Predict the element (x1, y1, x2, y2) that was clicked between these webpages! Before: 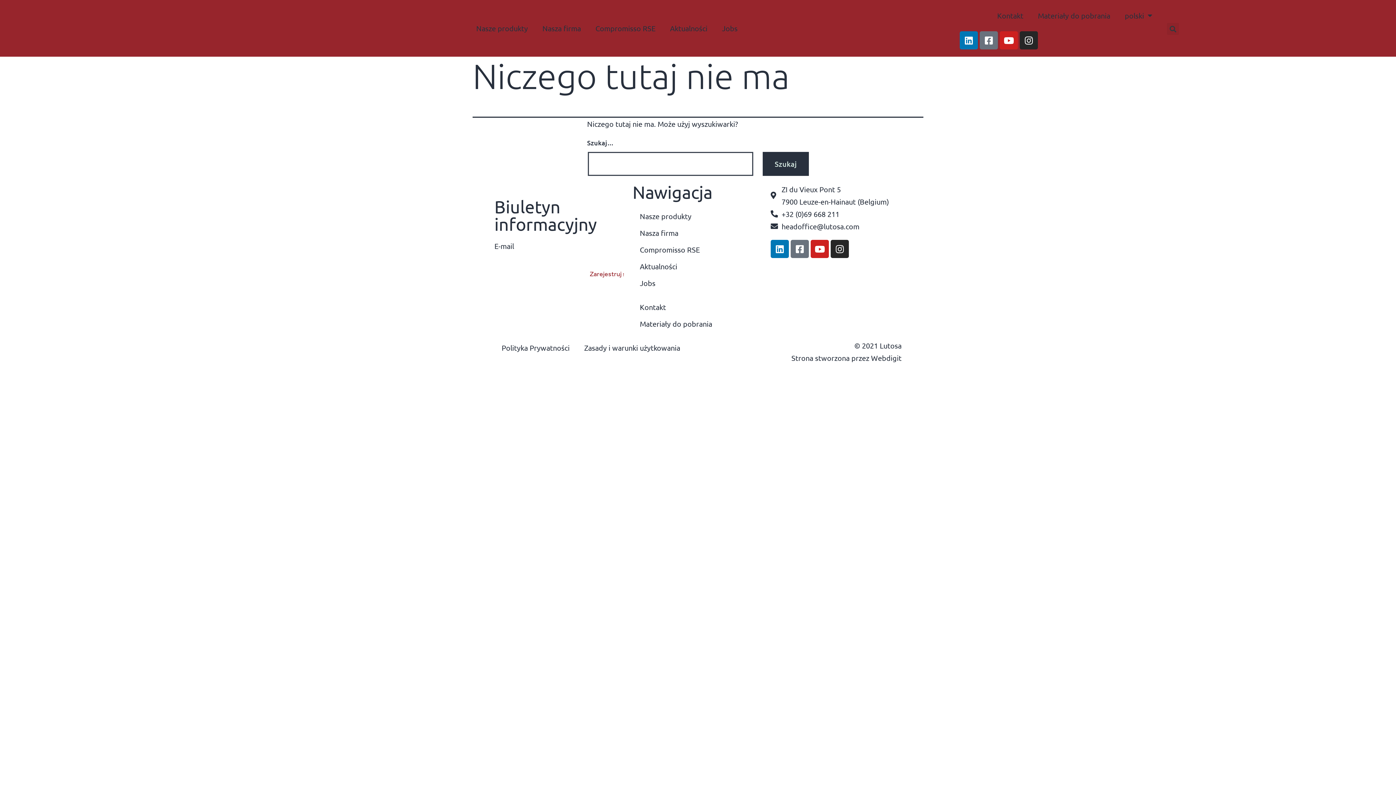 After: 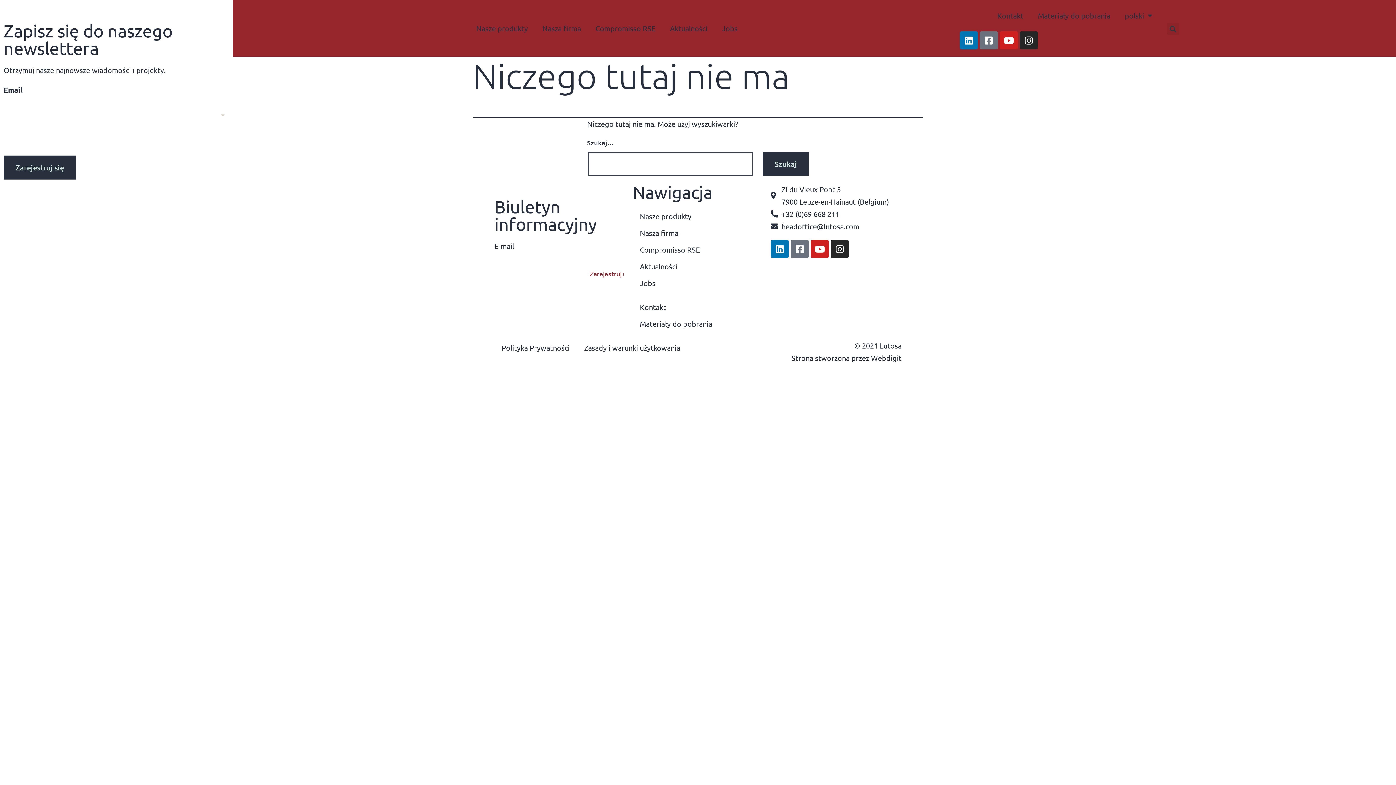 Action: label: Tak, chcę otrzymywać newslettery Lutosa zawierające nowości, promocje i przepisy z produktami Lutosa. Przyjmuję do wiadomości, że w każdej chwili mogę zrezygnować z subskrypcji. bbox: (509, 288, 625, 313)